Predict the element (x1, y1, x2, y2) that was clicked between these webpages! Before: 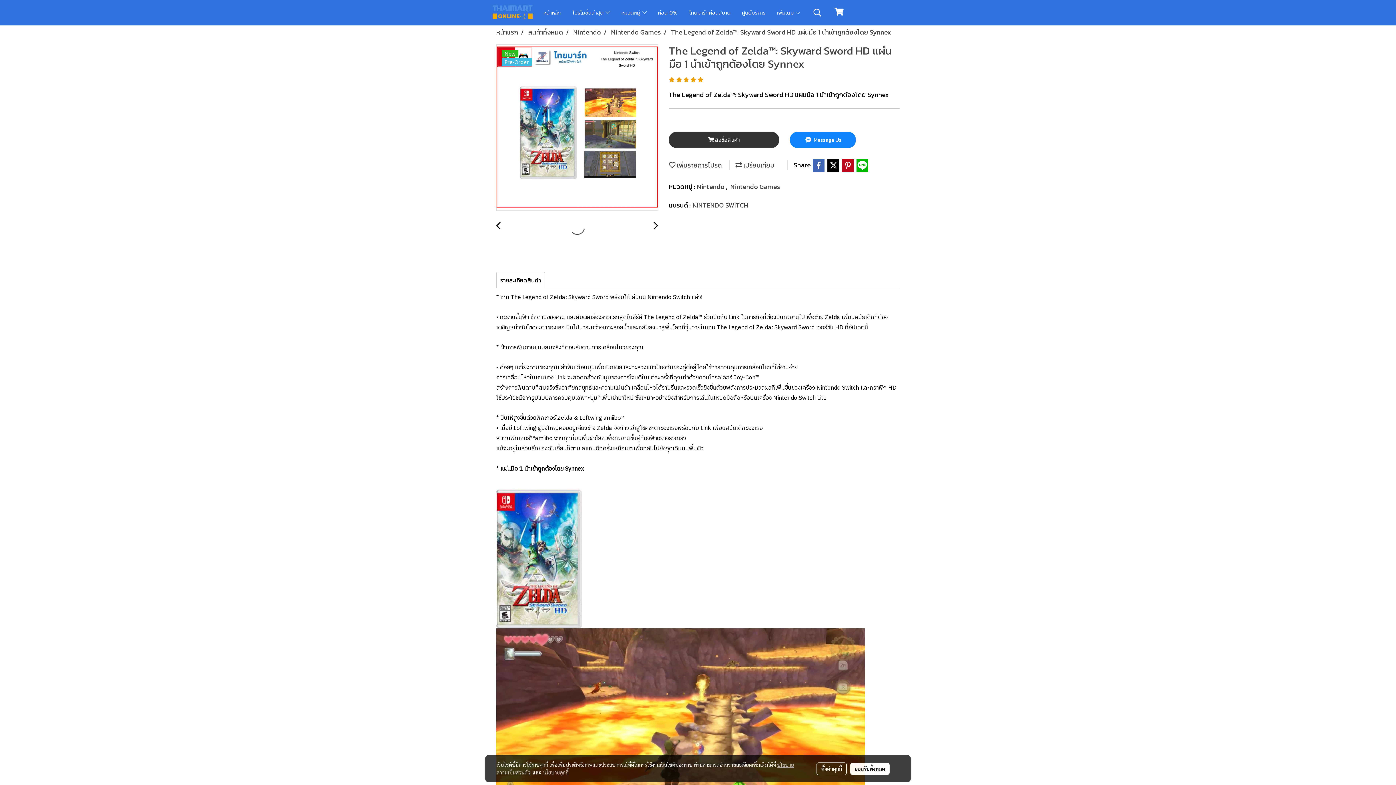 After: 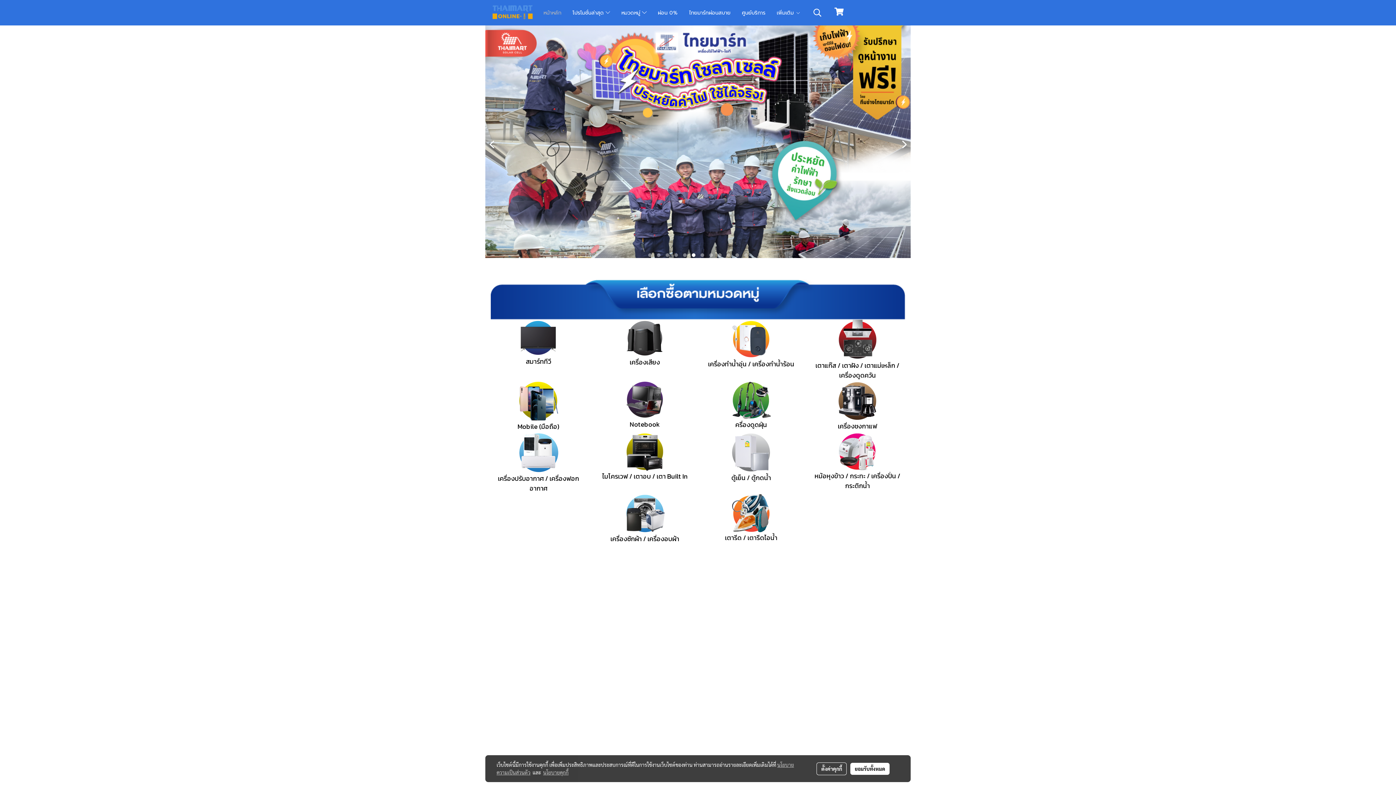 Action: bbox: (490, 6, 534, 16)